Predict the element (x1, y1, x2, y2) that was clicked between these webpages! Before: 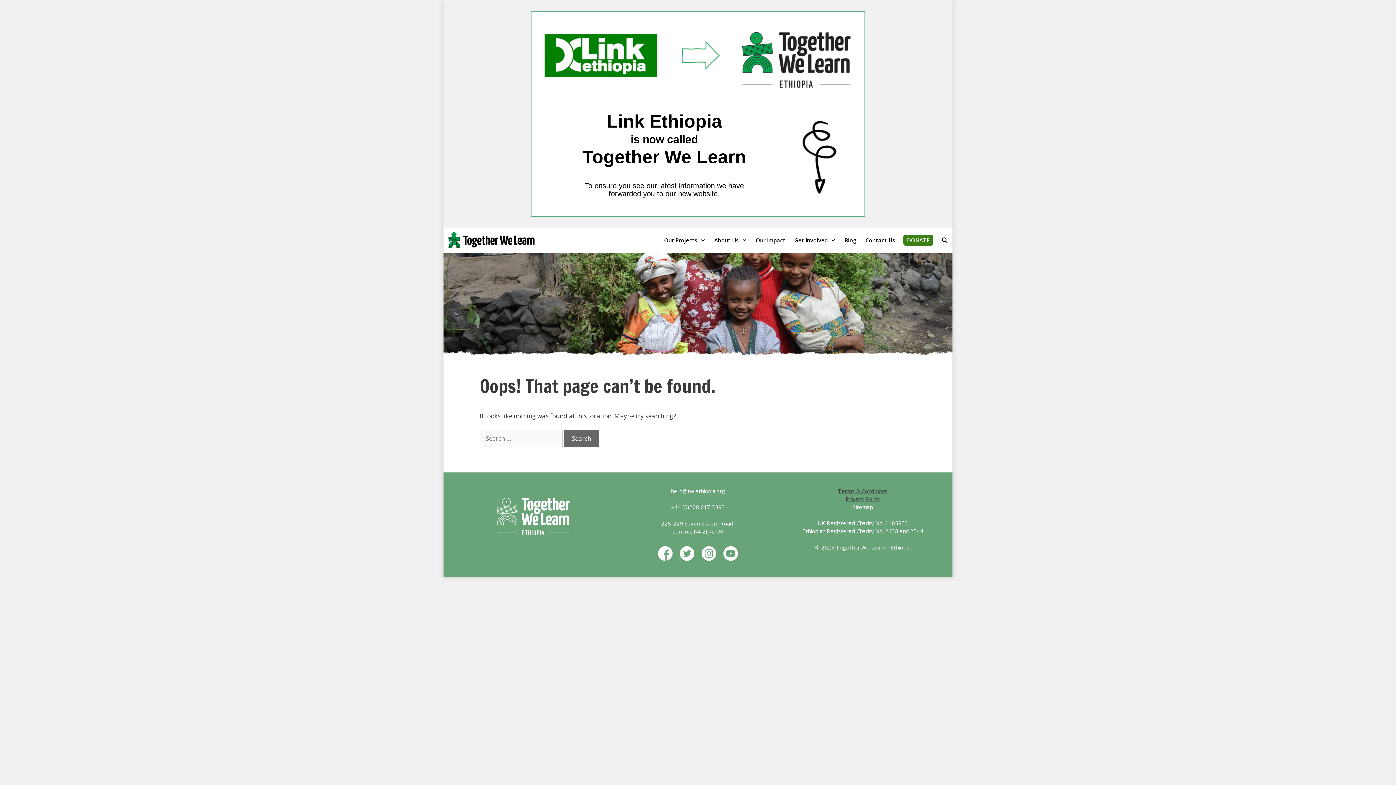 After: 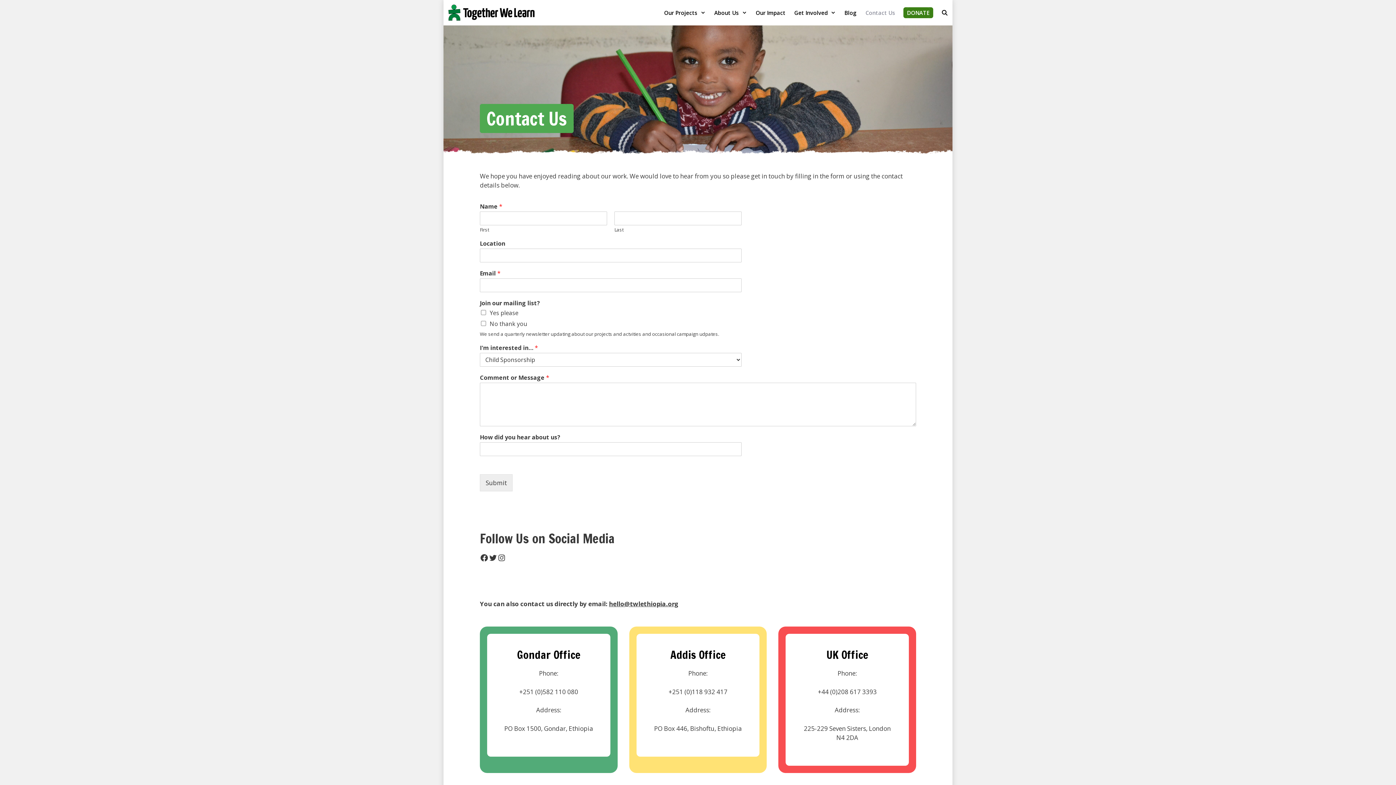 Action: label: Contact Us bbox: (861, 227, 899, 253)